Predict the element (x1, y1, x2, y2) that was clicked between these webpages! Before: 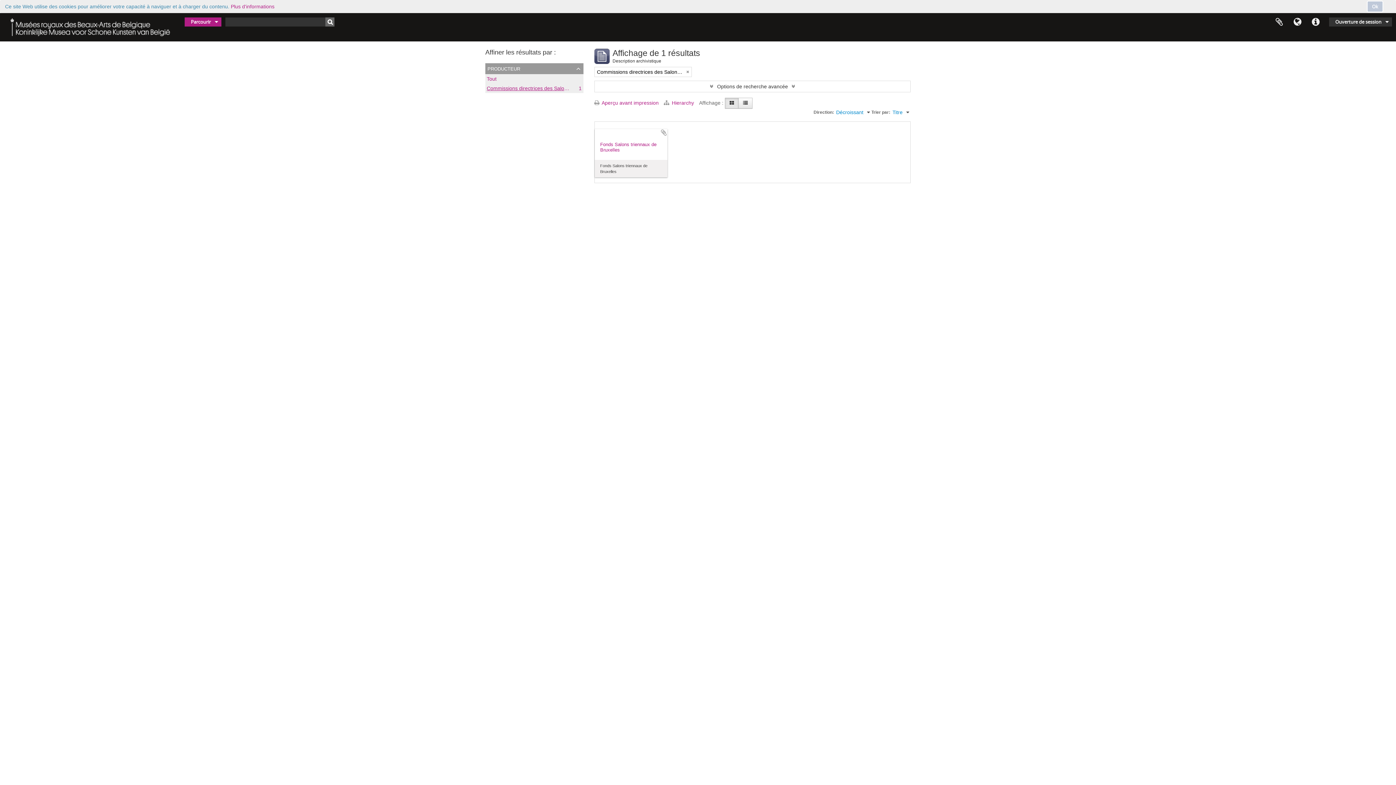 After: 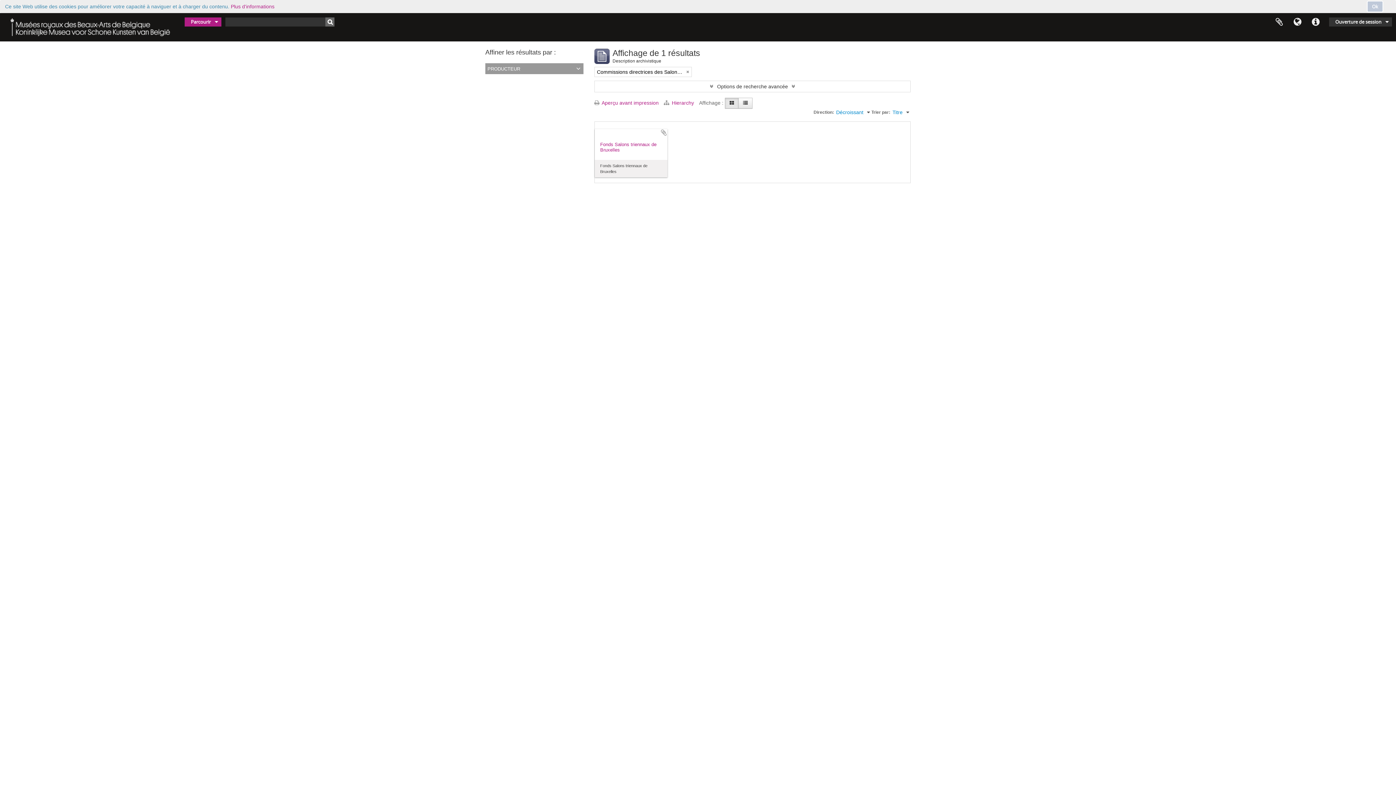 Action: bbox: (485, 63, 583, 74) label: producteur